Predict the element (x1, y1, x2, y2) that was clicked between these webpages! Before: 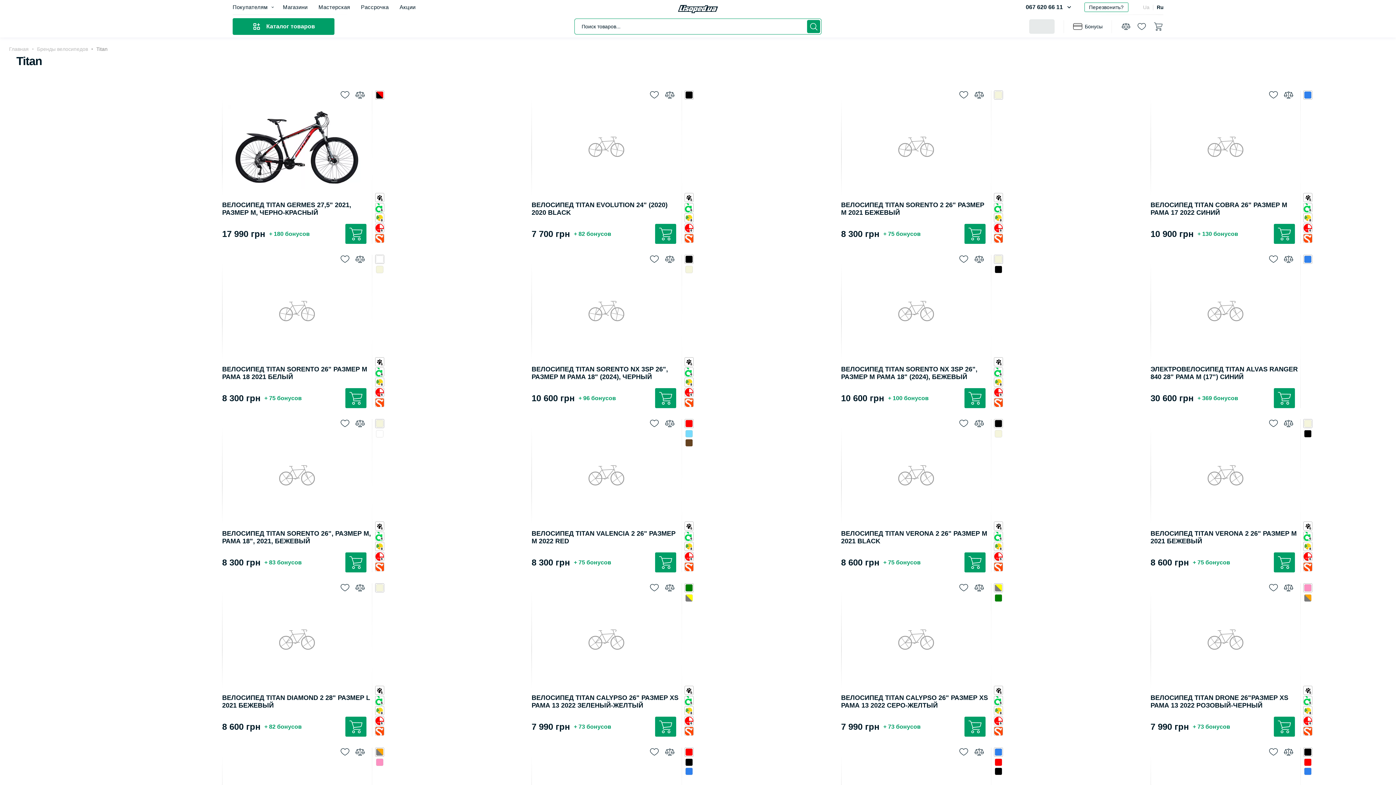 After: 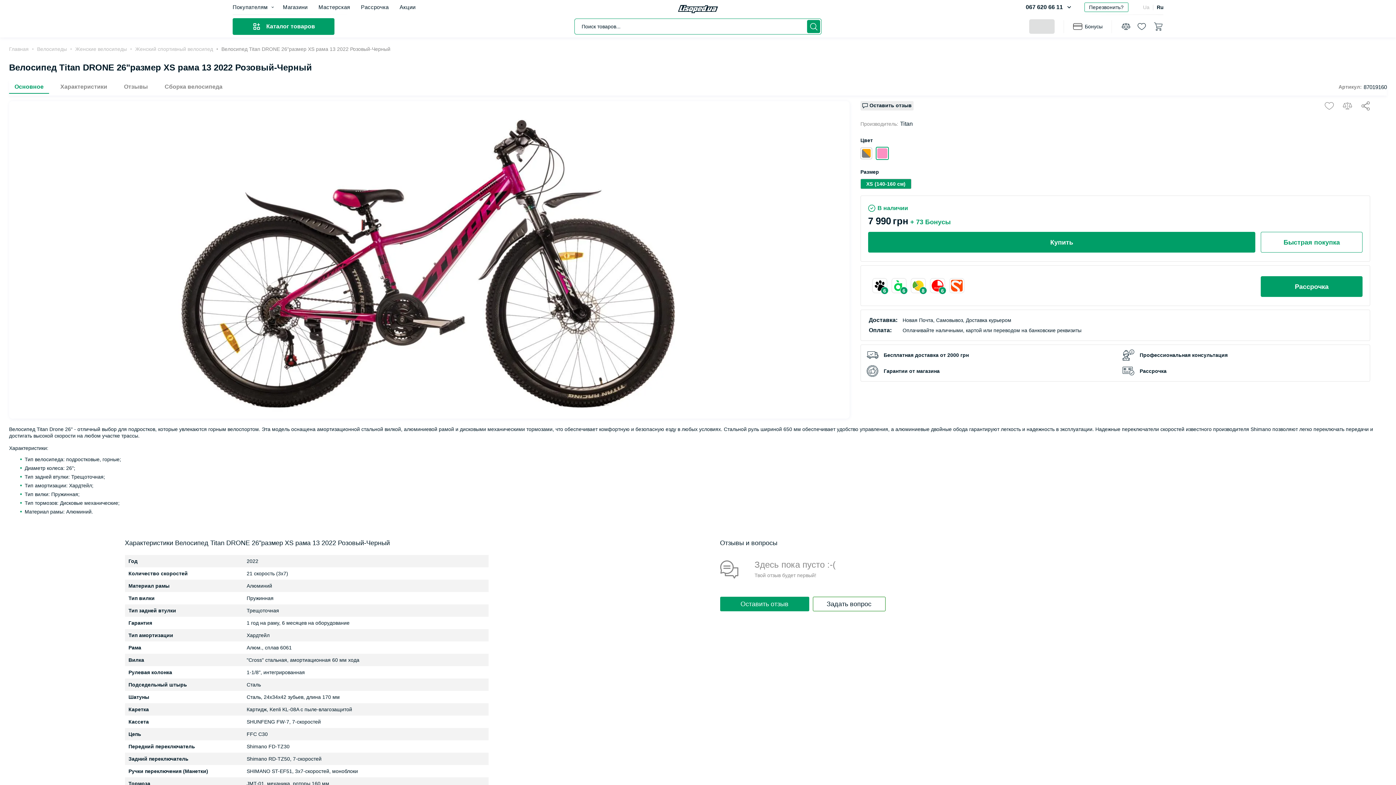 Action: bbox: (1150, 694, 1300, 717) label: ВЕЛОСИПЕД TITAN DRONE 26"РАЗМЕР XS РАМА 13 2022 РОЗОВЫЙ-ЧЕРНЫЙ